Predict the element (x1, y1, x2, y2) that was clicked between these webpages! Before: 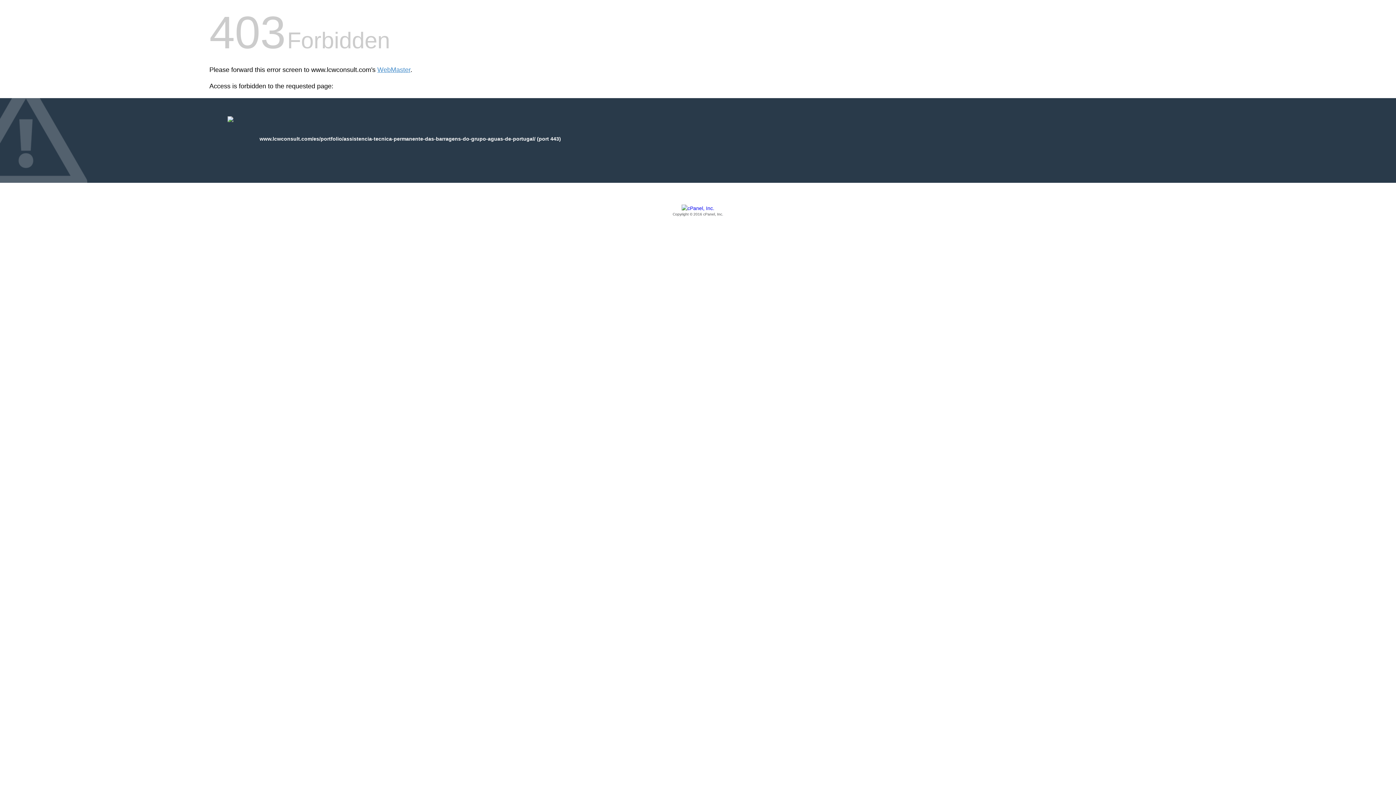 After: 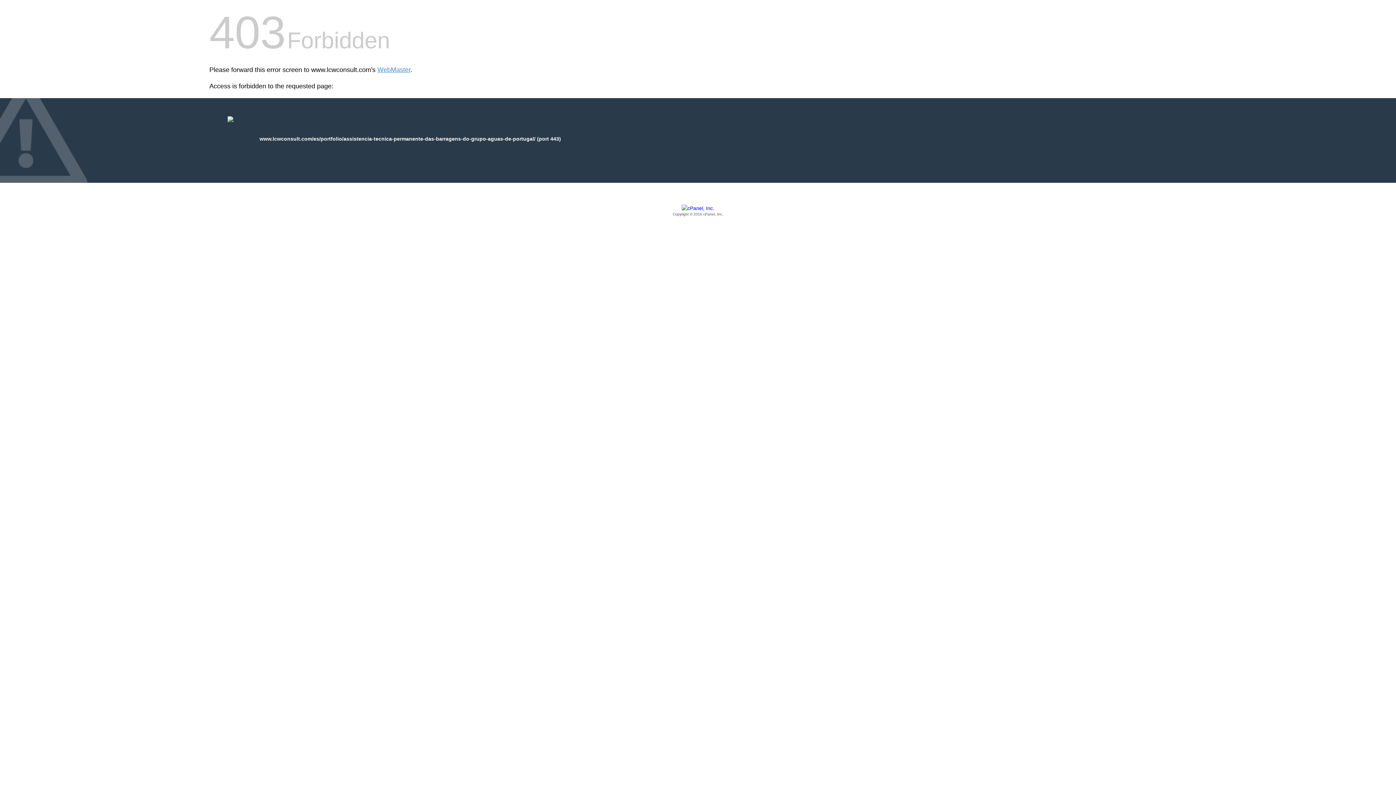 Action: label: Copyright © 2016 cPanel, Inc. bbox: (209, 205, 1186, 217)